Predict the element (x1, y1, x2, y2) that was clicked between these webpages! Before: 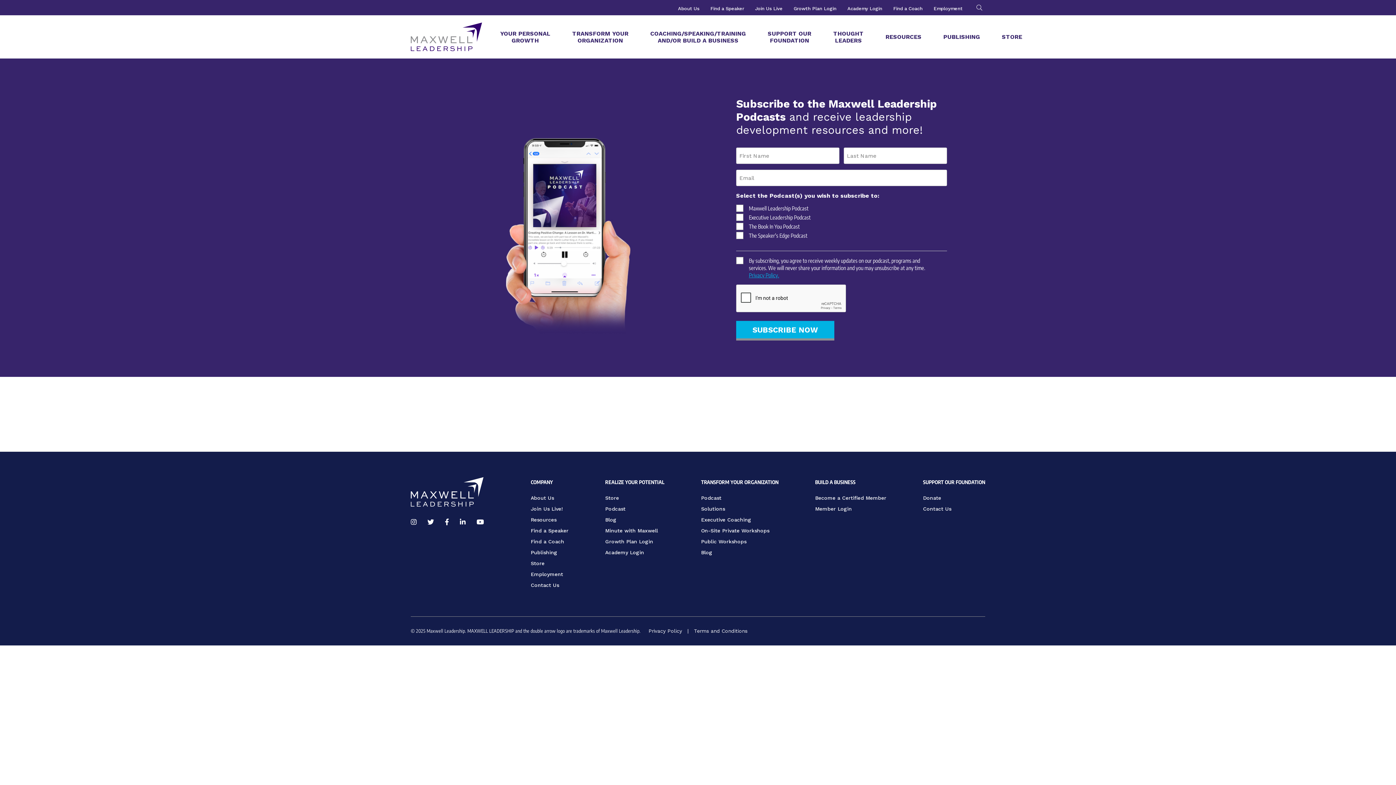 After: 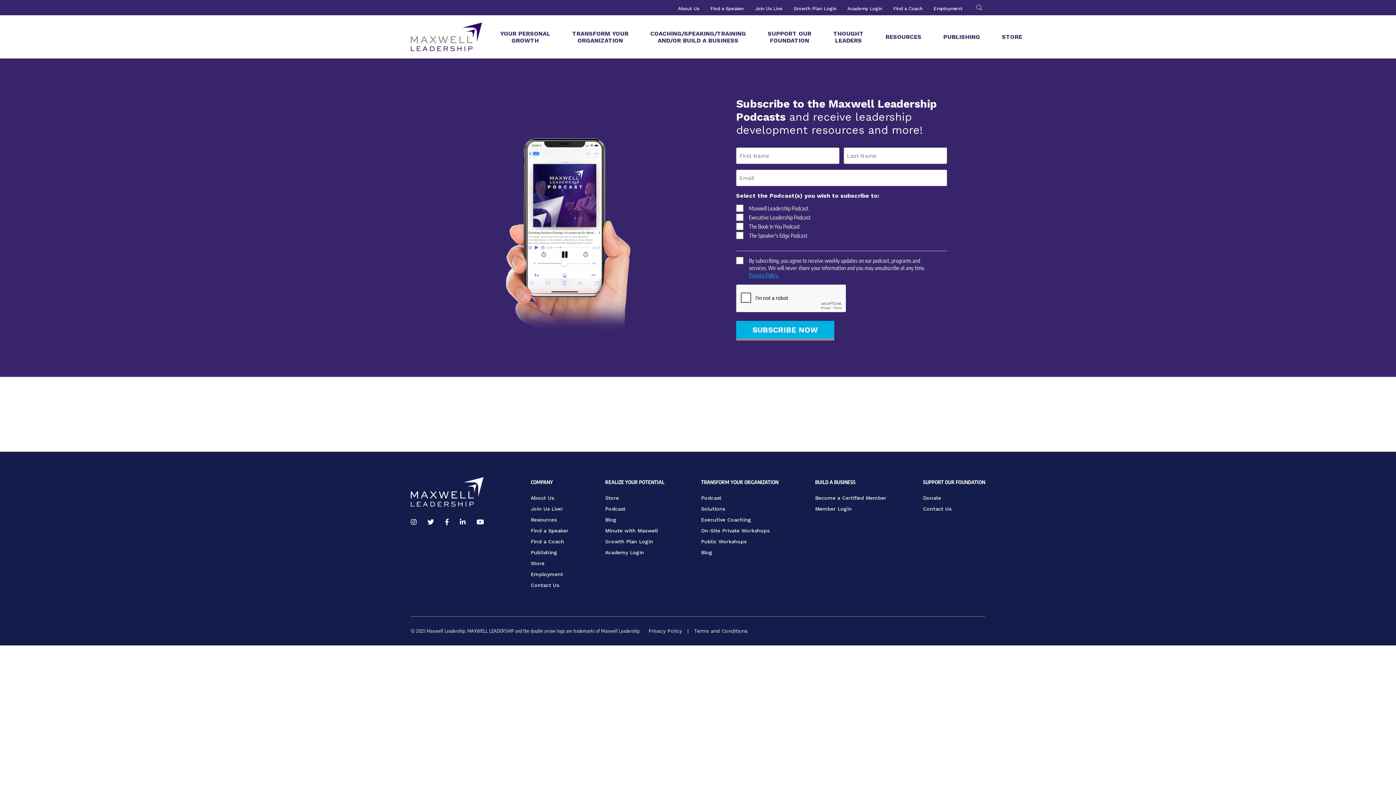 Action: label: https://www.linkedin.com/company/maxwellleadership/ bbox: (460, 555, 465, 562)